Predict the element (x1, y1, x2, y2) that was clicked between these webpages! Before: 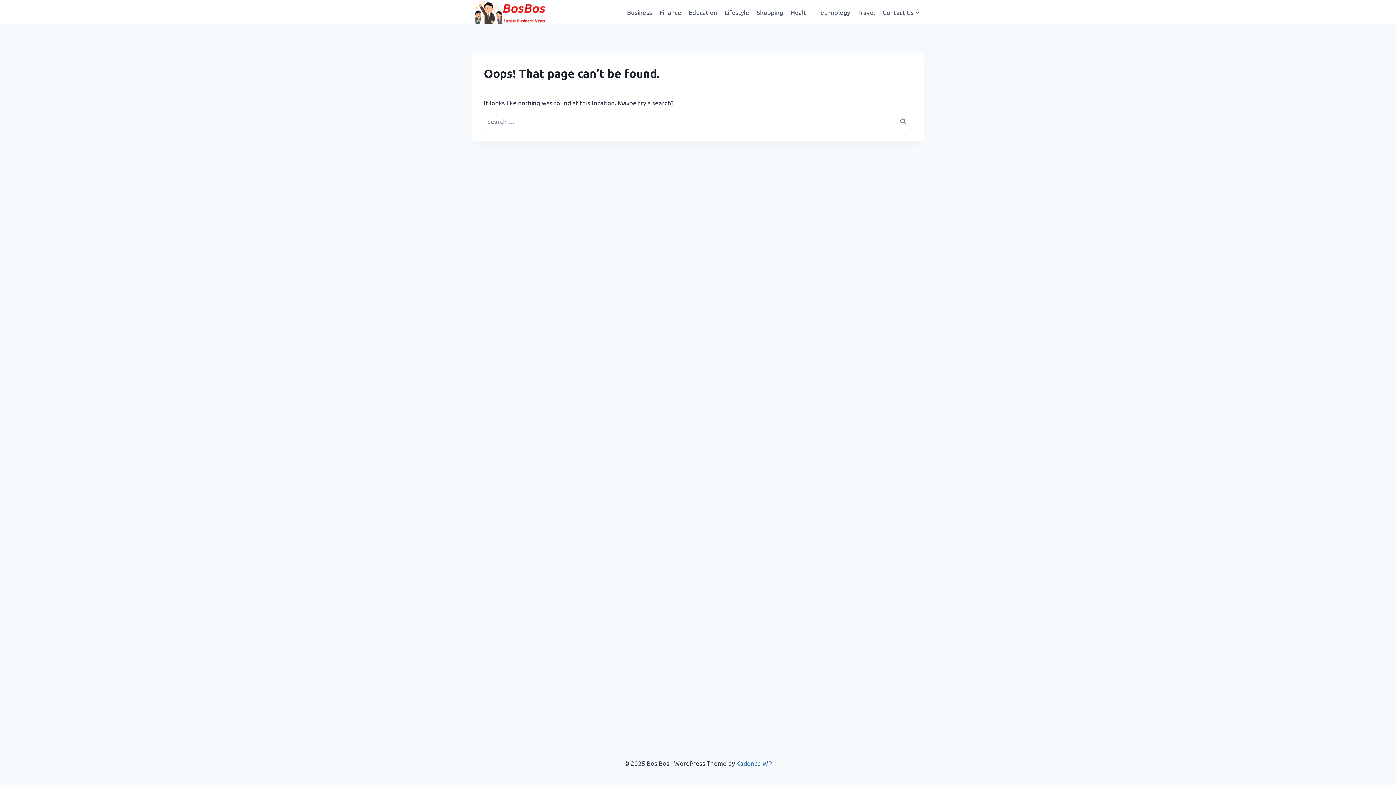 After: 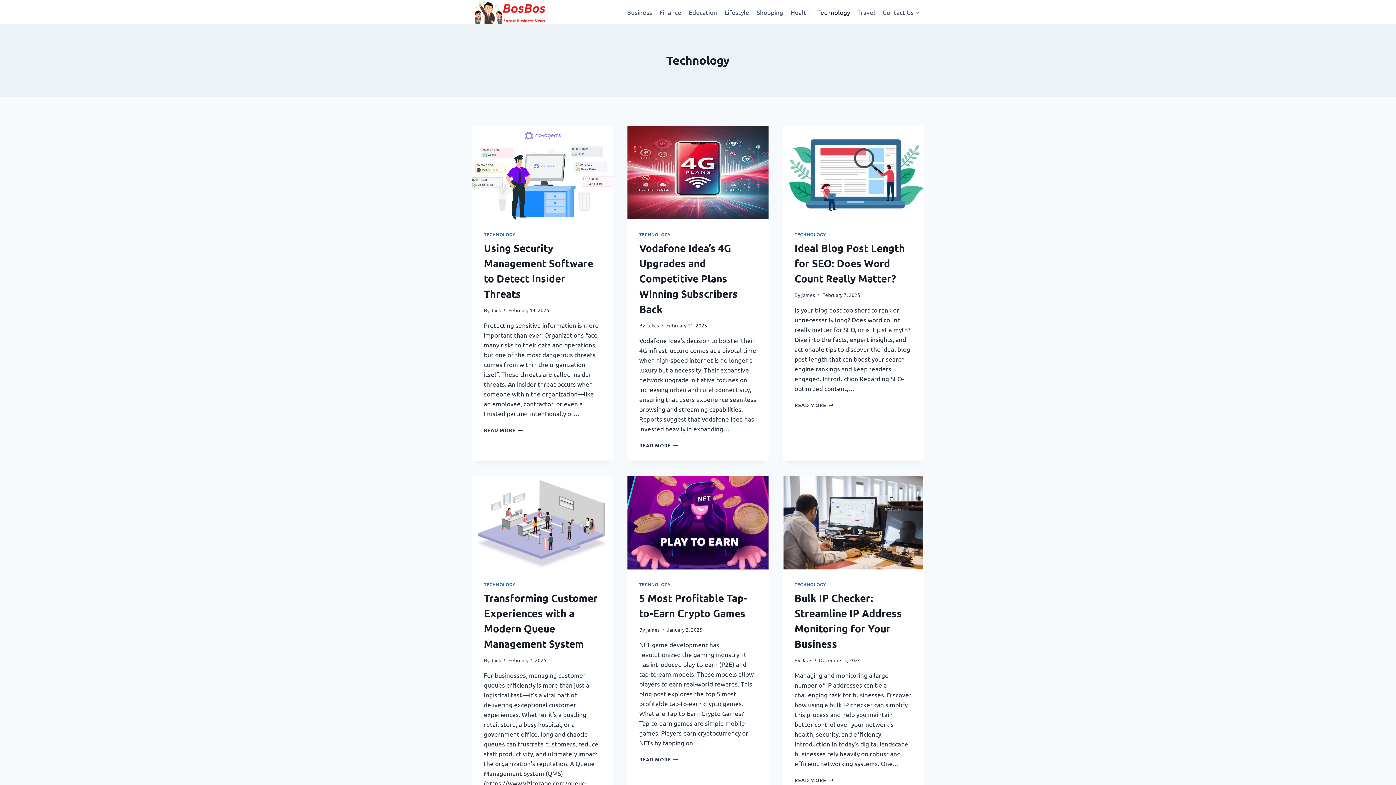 Action: label: Technology bbox: (813, 3, 853, 20)